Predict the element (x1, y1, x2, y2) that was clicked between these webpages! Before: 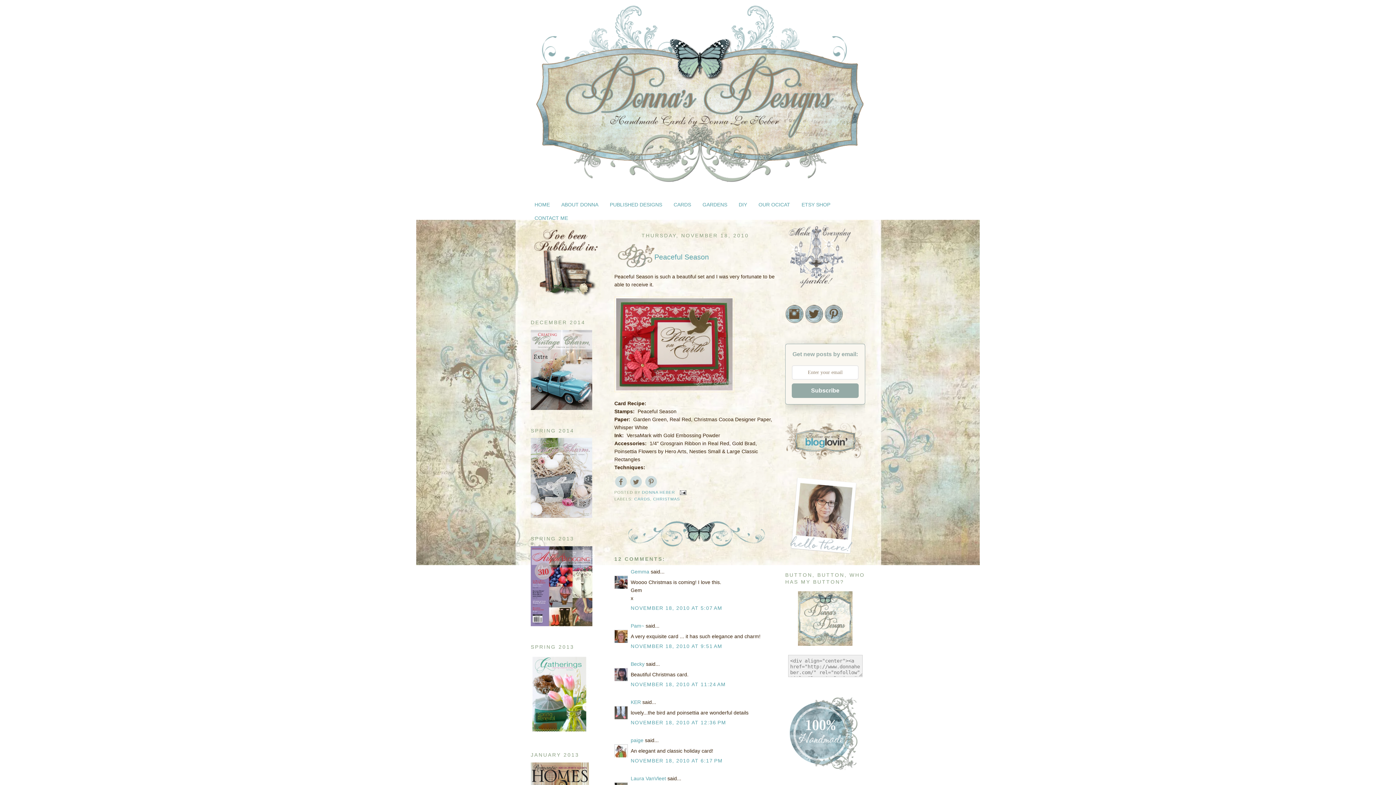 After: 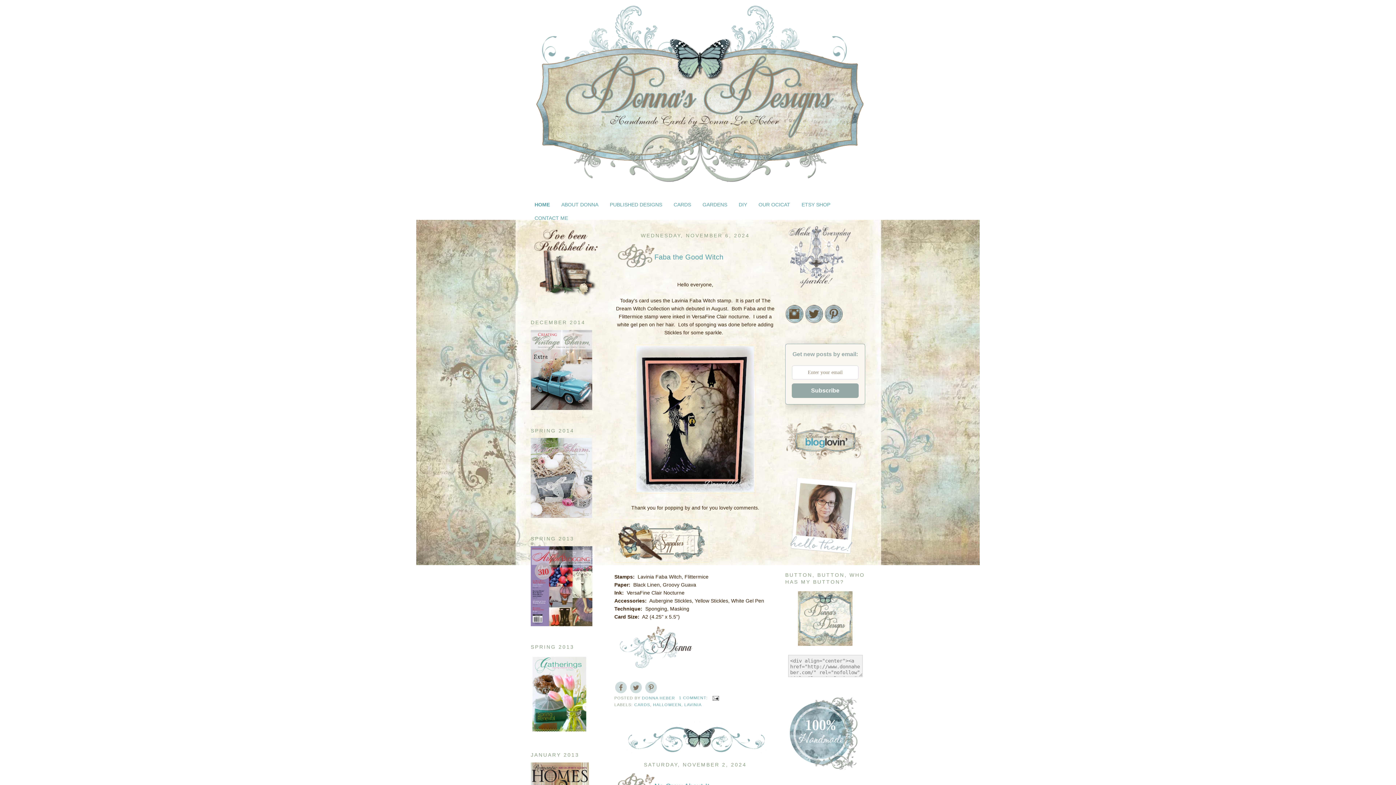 Action: bbox: (536, 5, 860, 194)